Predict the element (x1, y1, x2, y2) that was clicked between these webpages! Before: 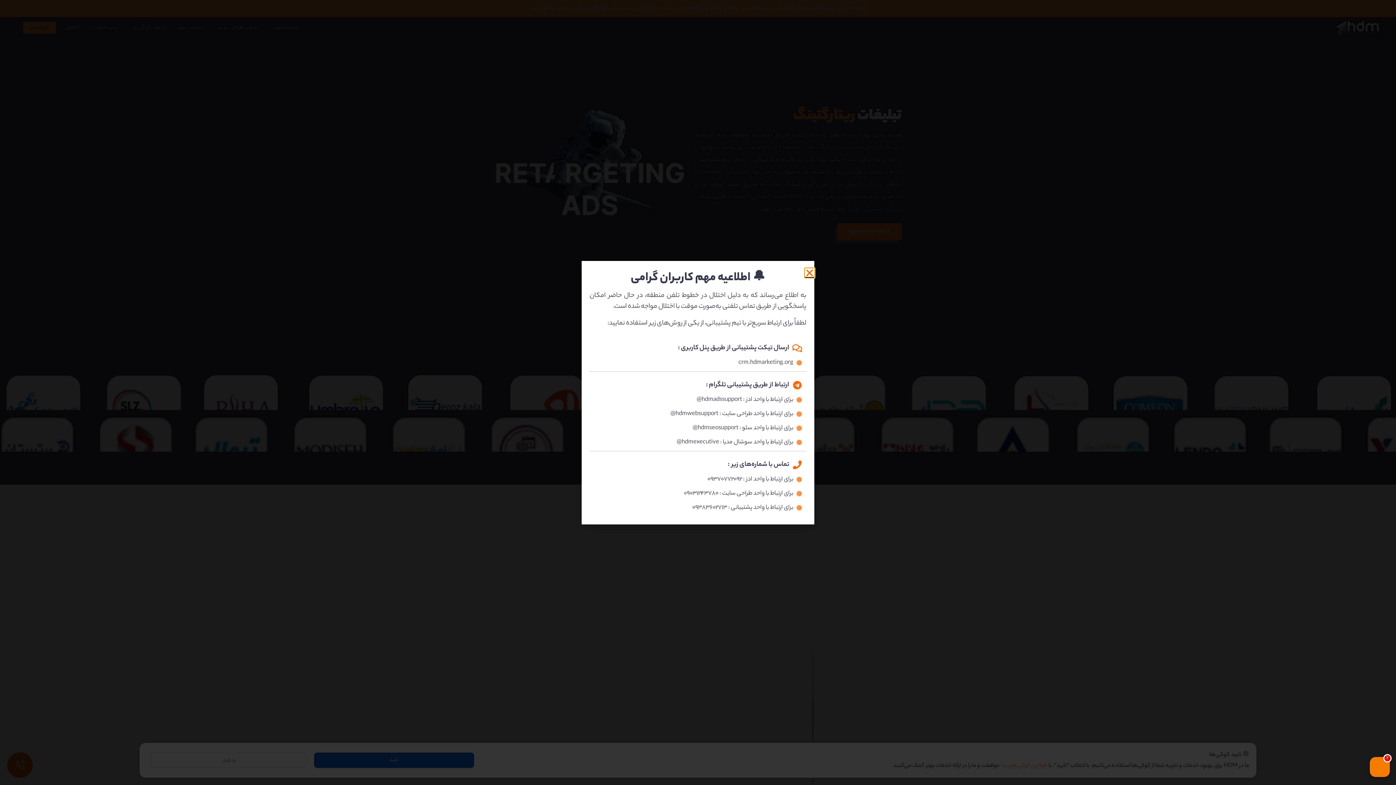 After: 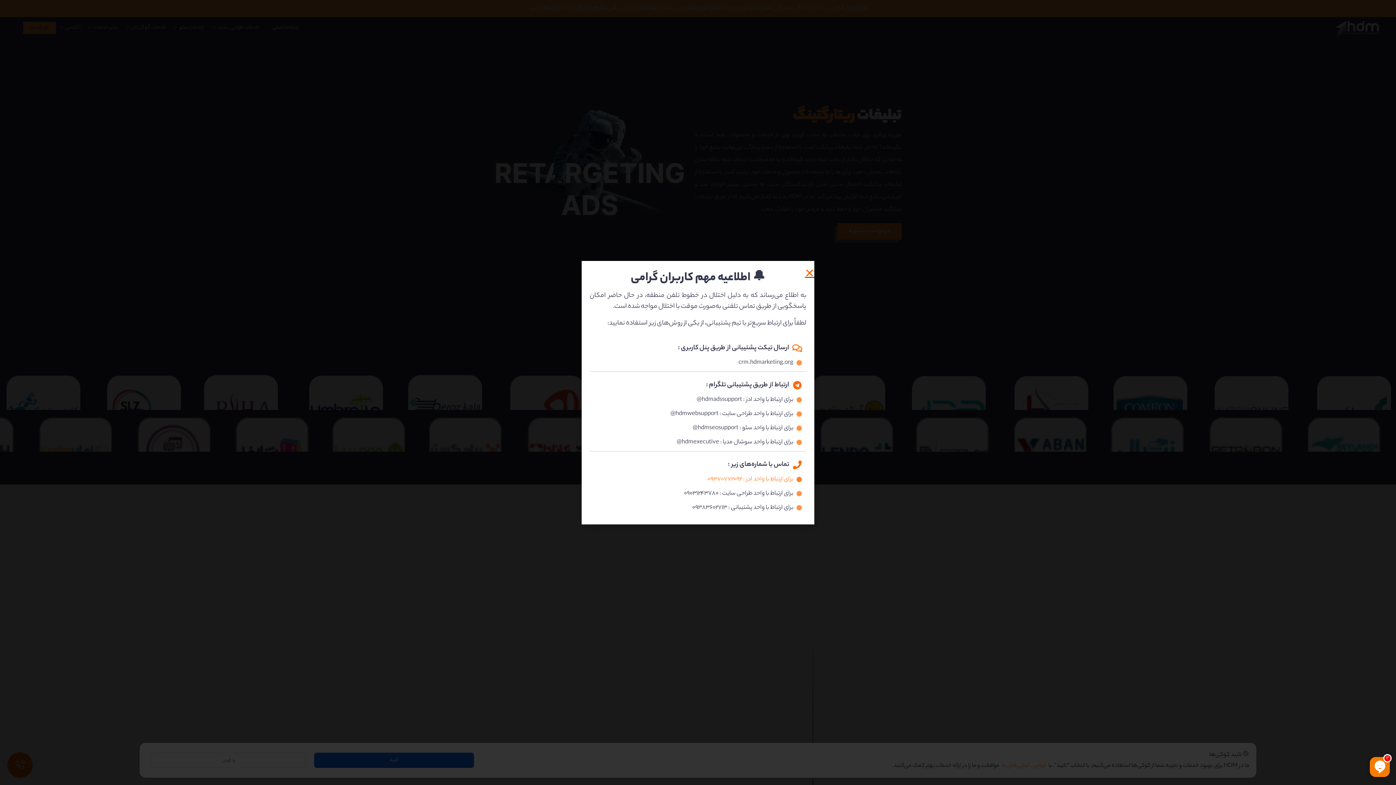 Action: label: برای ارتباط با واحد ادز : ۰۹۳۷۰۷۷۲۰۹۲ bbox: (707, 474, 802, 484)